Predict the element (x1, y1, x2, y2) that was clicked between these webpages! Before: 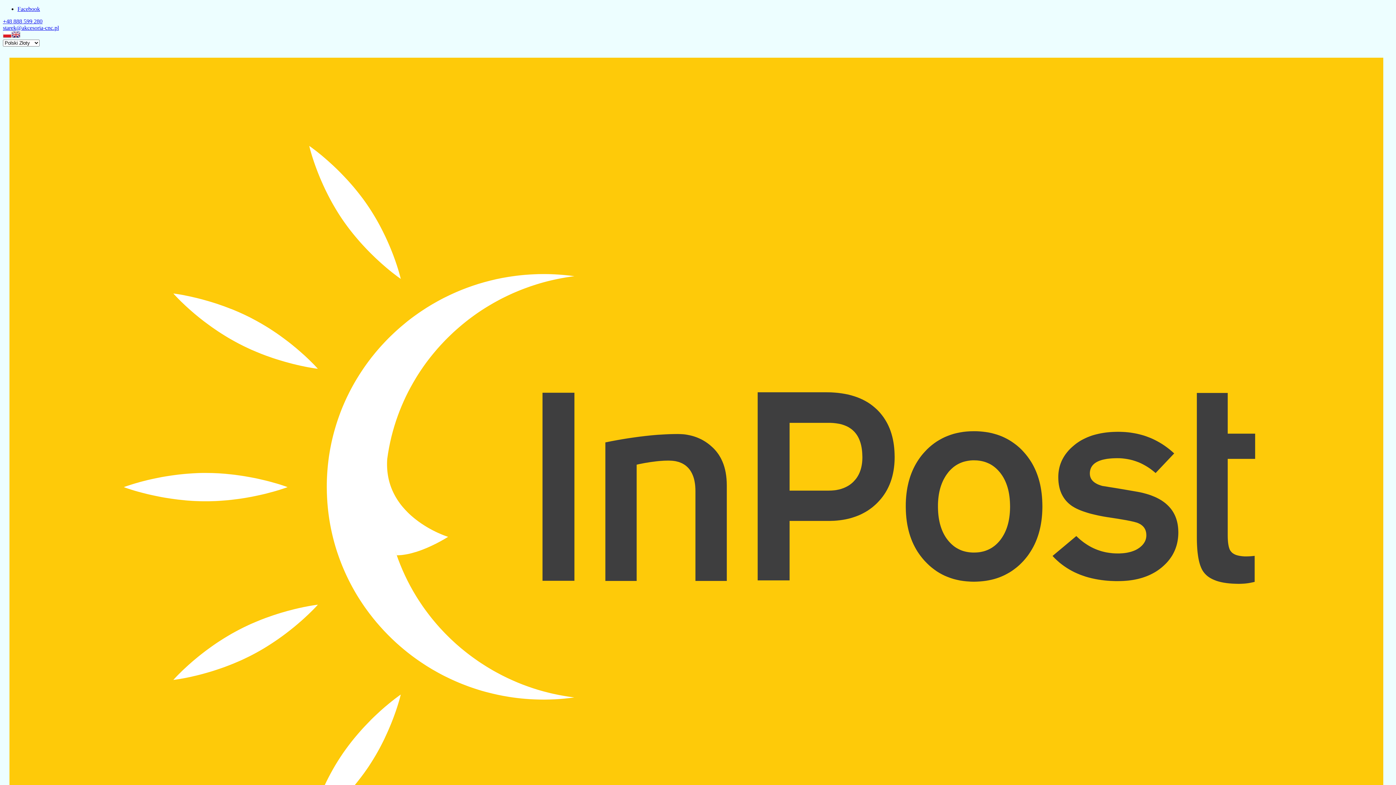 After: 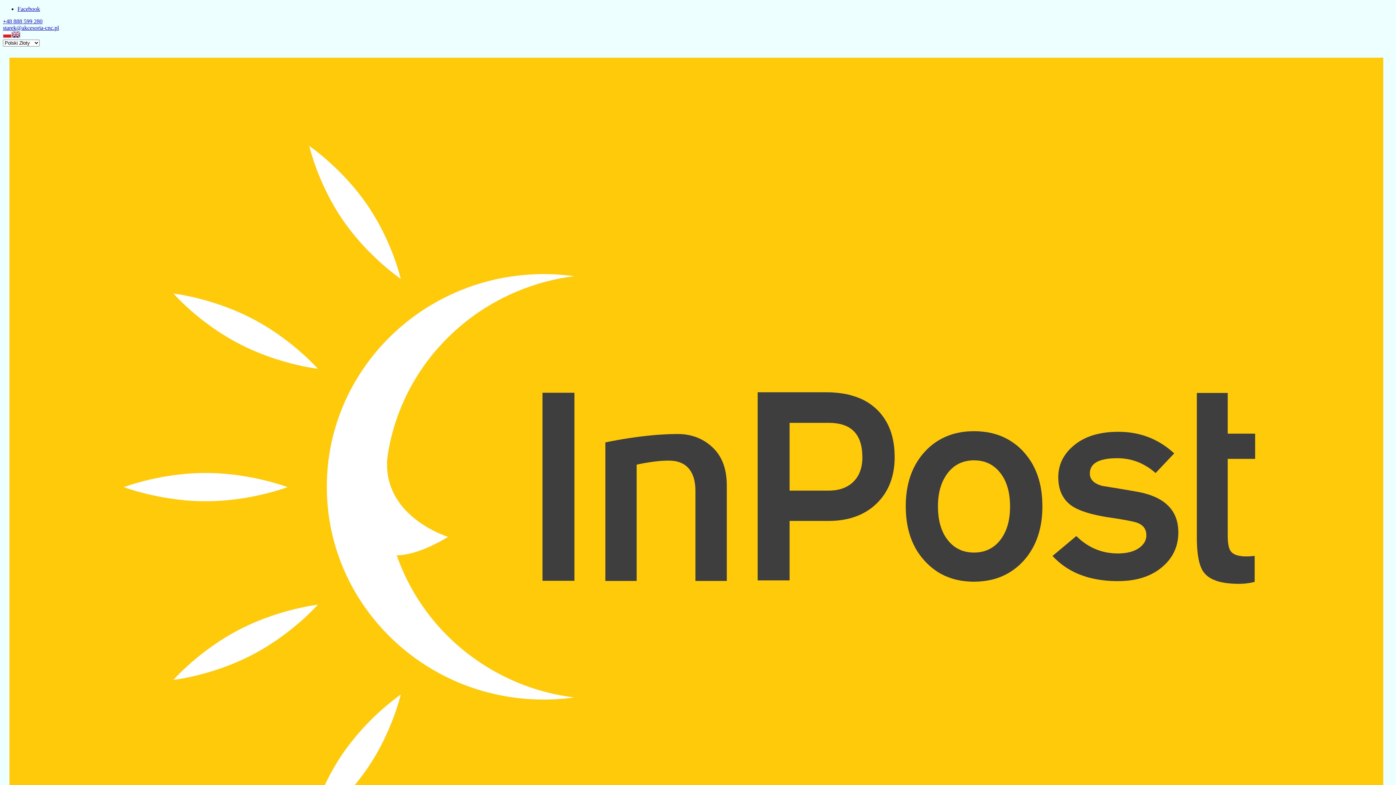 Action: bbox: (2, 18, 42, 24) label: +48 888 599 280